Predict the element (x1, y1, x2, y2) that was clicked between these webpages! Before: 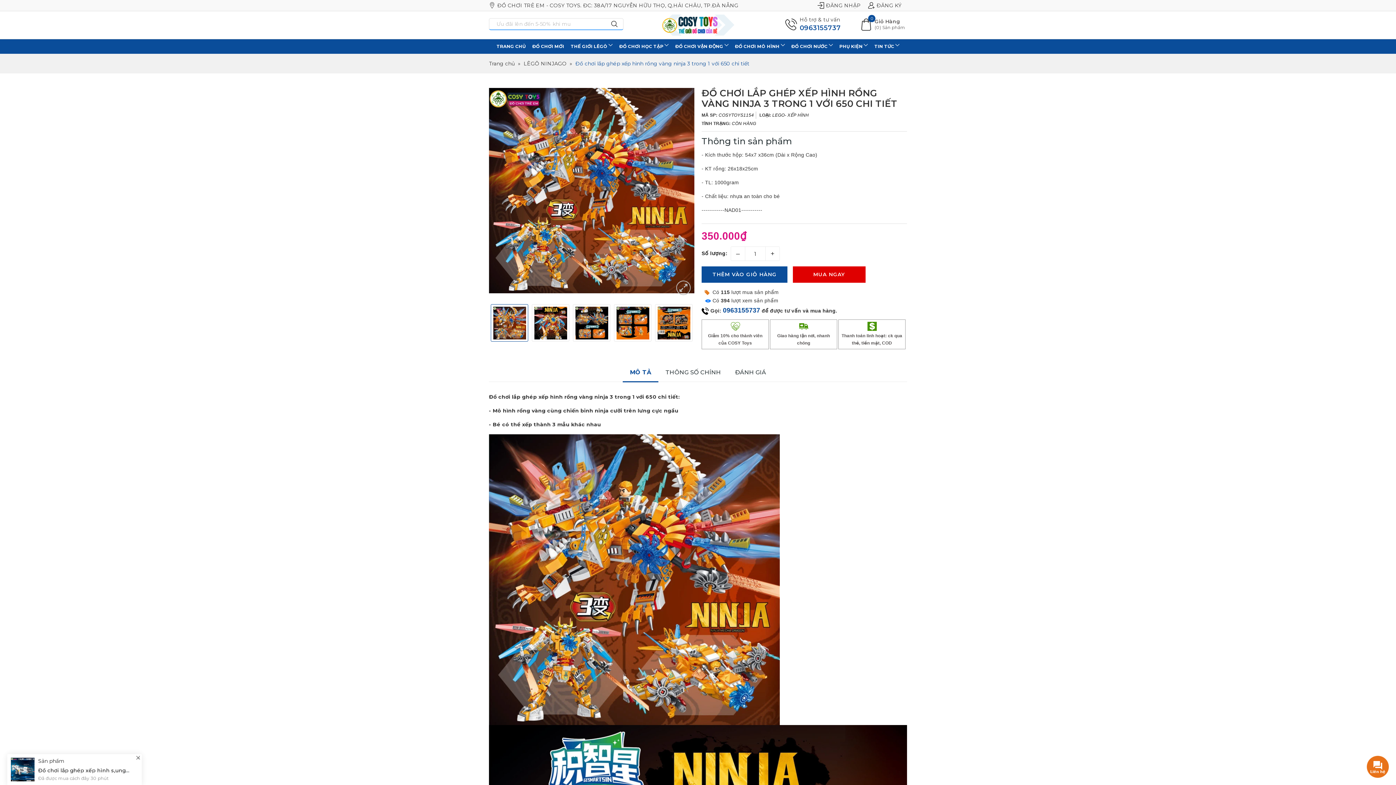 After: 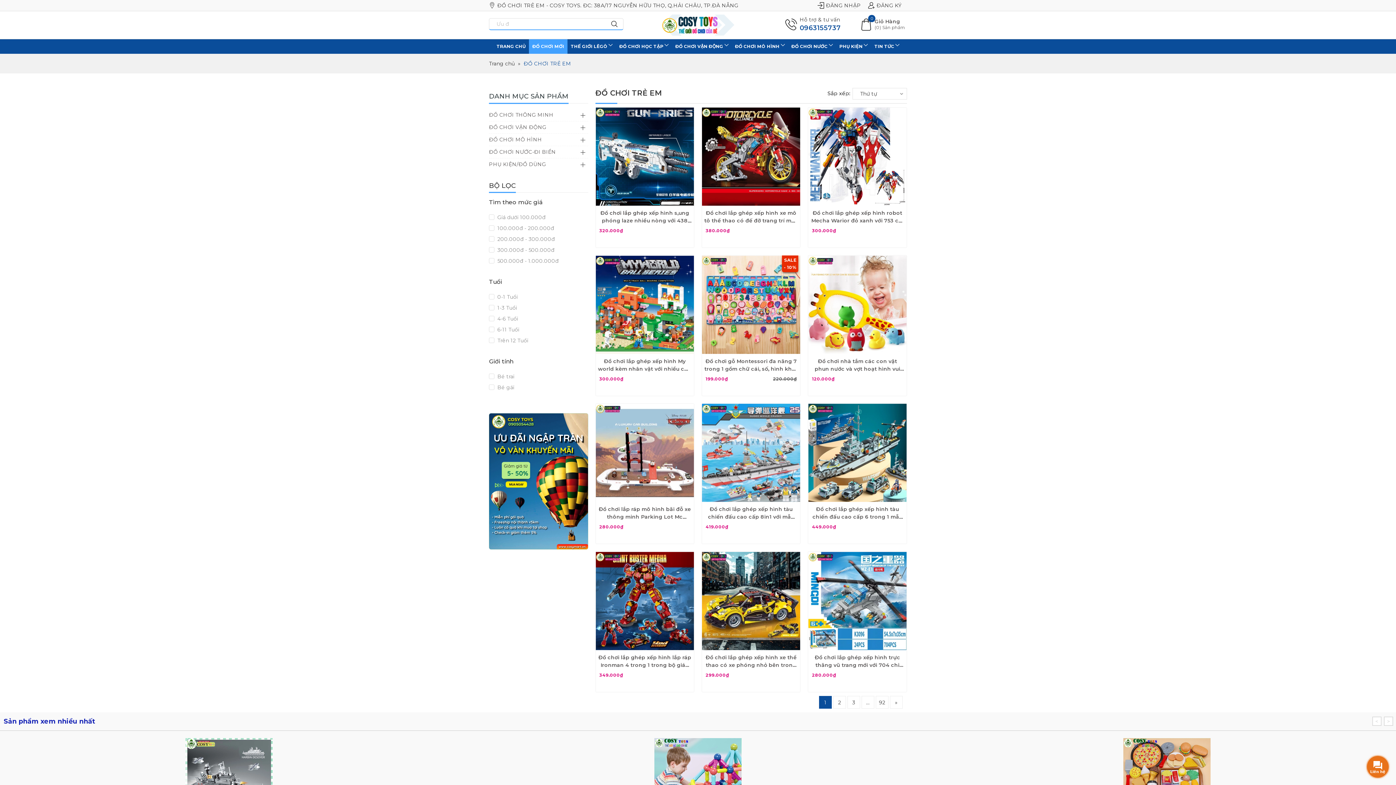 Action: label: ĐỒ CHƠI MỚI bbox: (529, 39, 567, 53)